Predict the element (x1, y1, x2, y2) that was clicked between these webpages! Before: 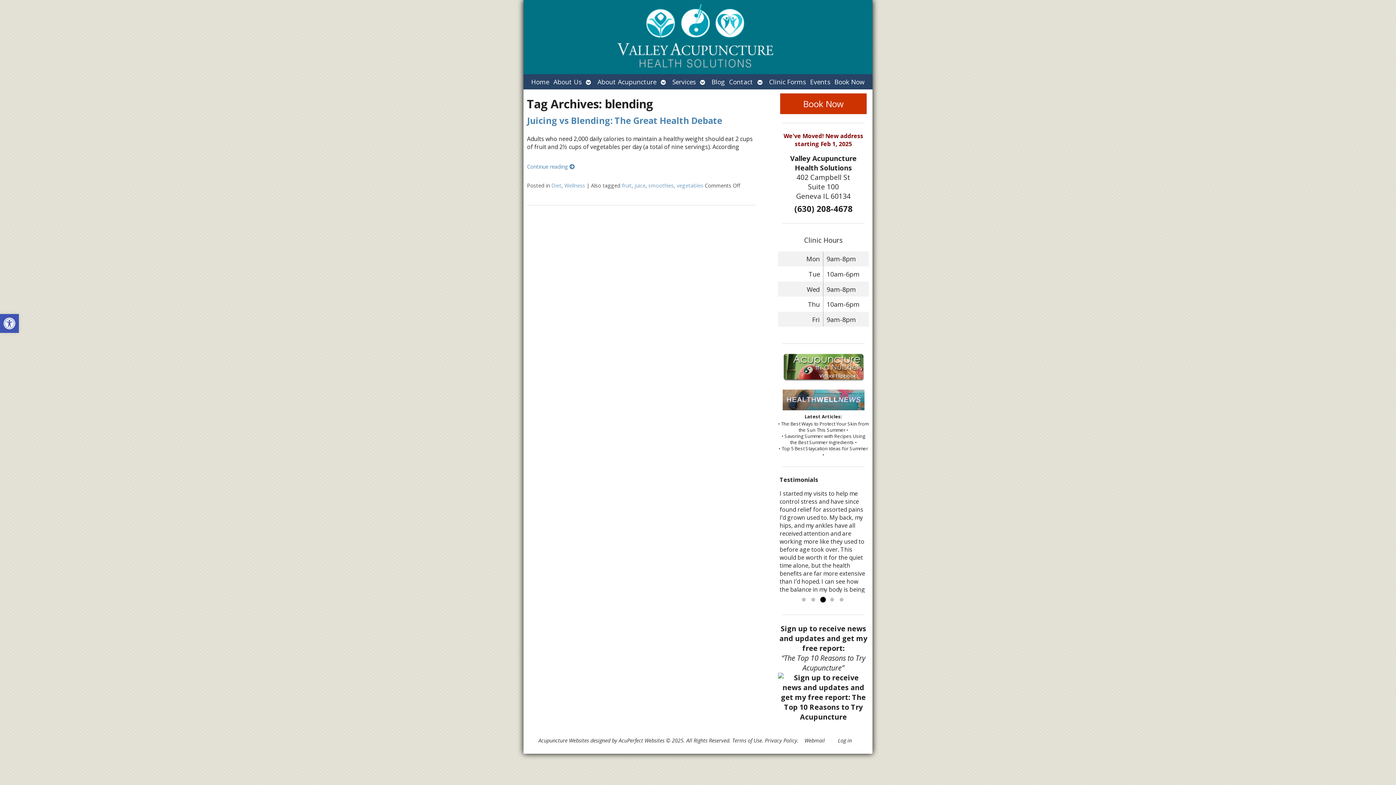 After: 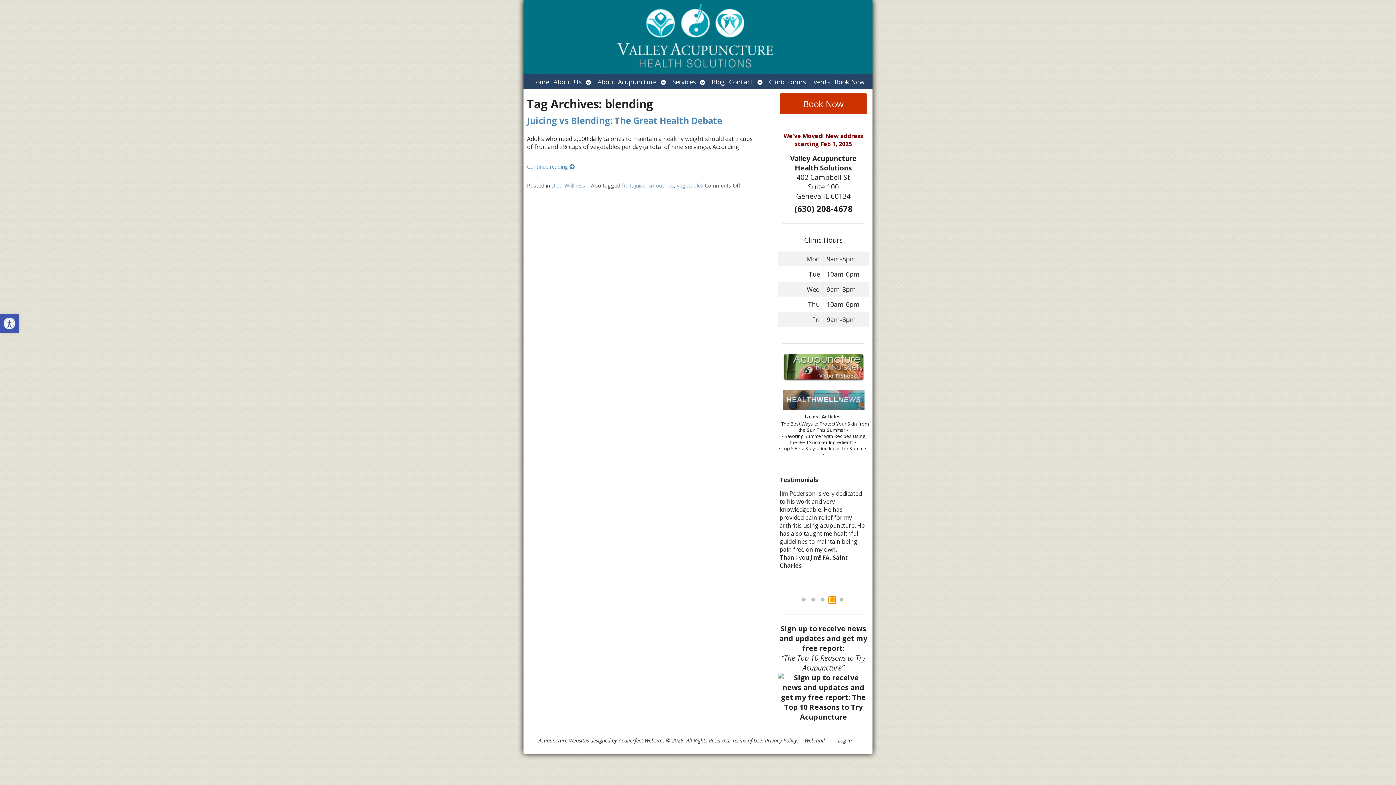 Action: bbox: (828, 596, 836, 603) label: Go to slide 4